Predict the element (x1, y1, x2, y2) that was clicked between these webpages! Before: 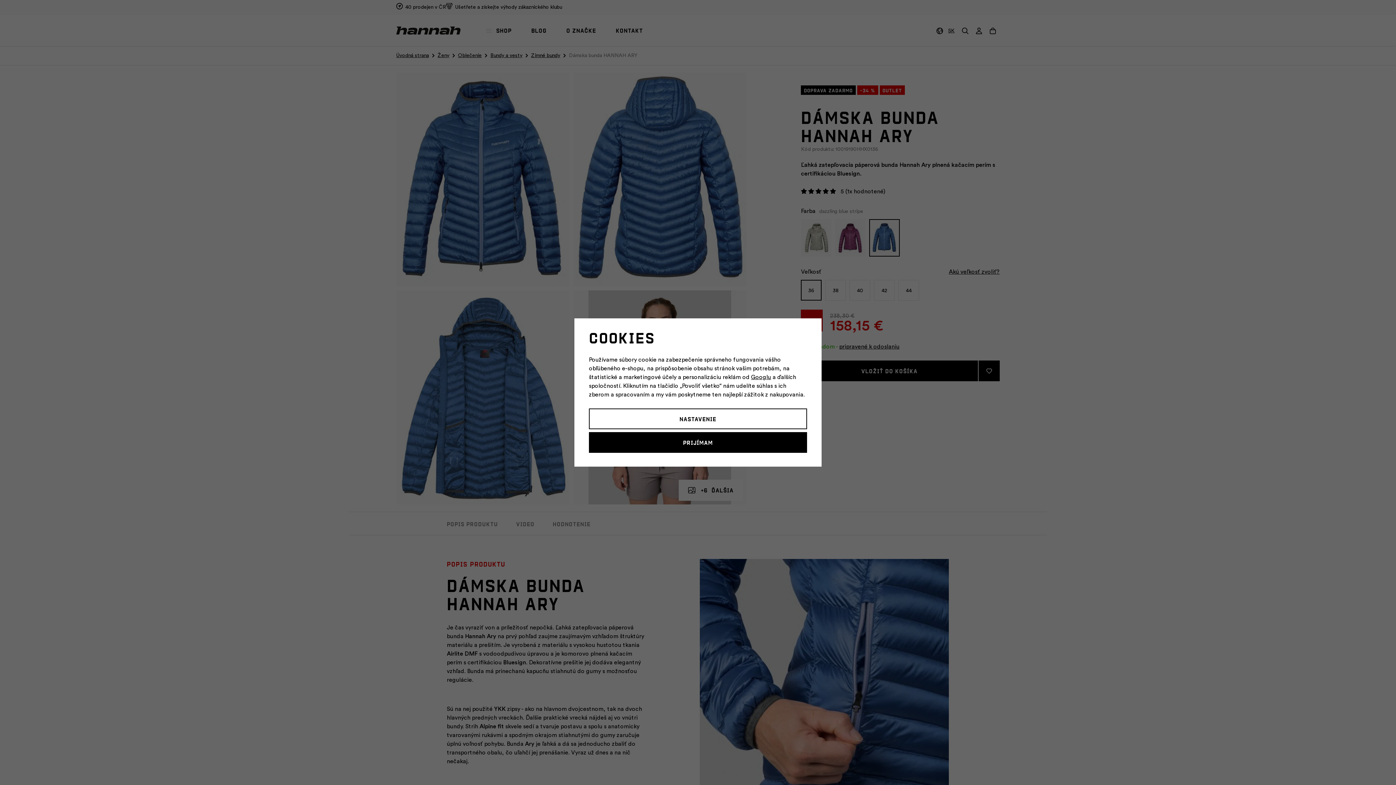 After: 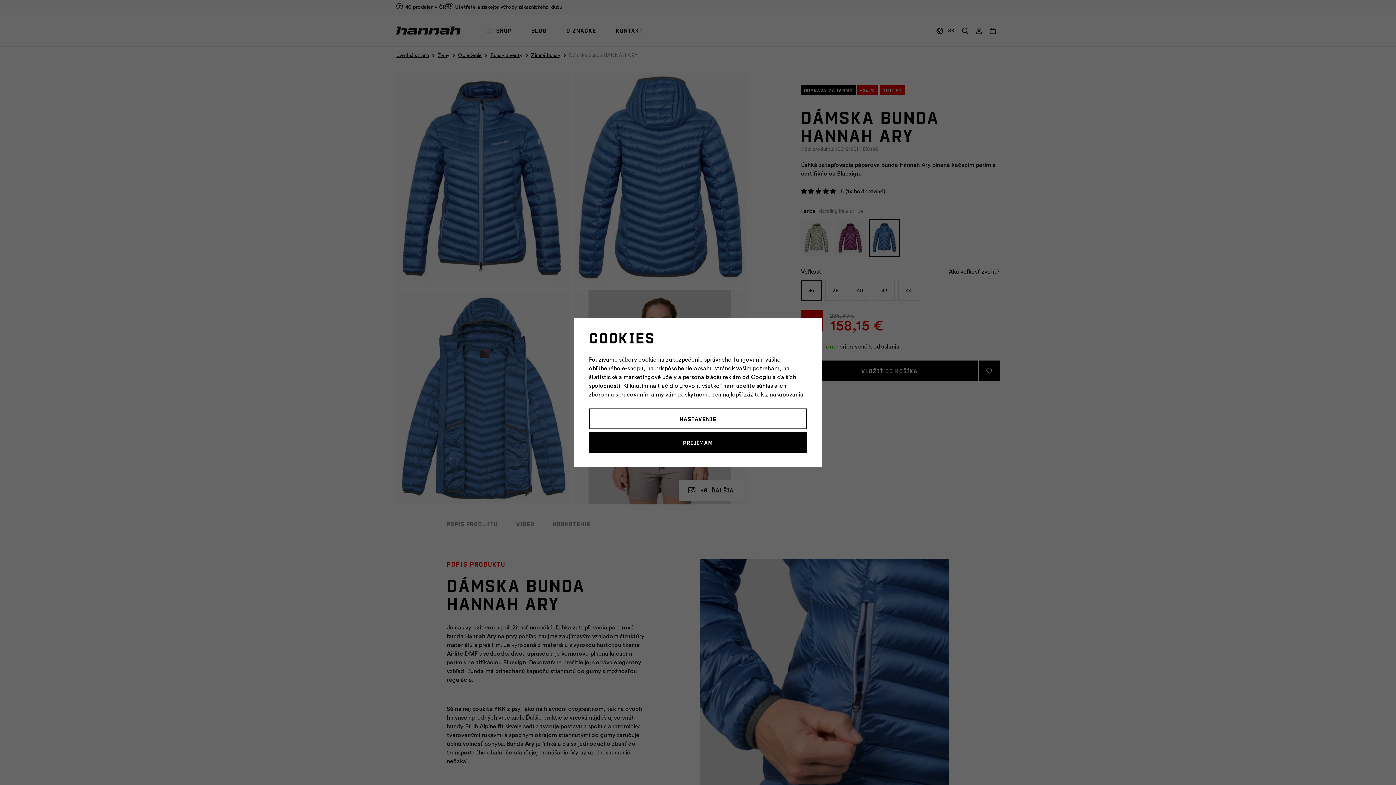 Action: label: Googlu bbox: (751, 374, 771, 380)